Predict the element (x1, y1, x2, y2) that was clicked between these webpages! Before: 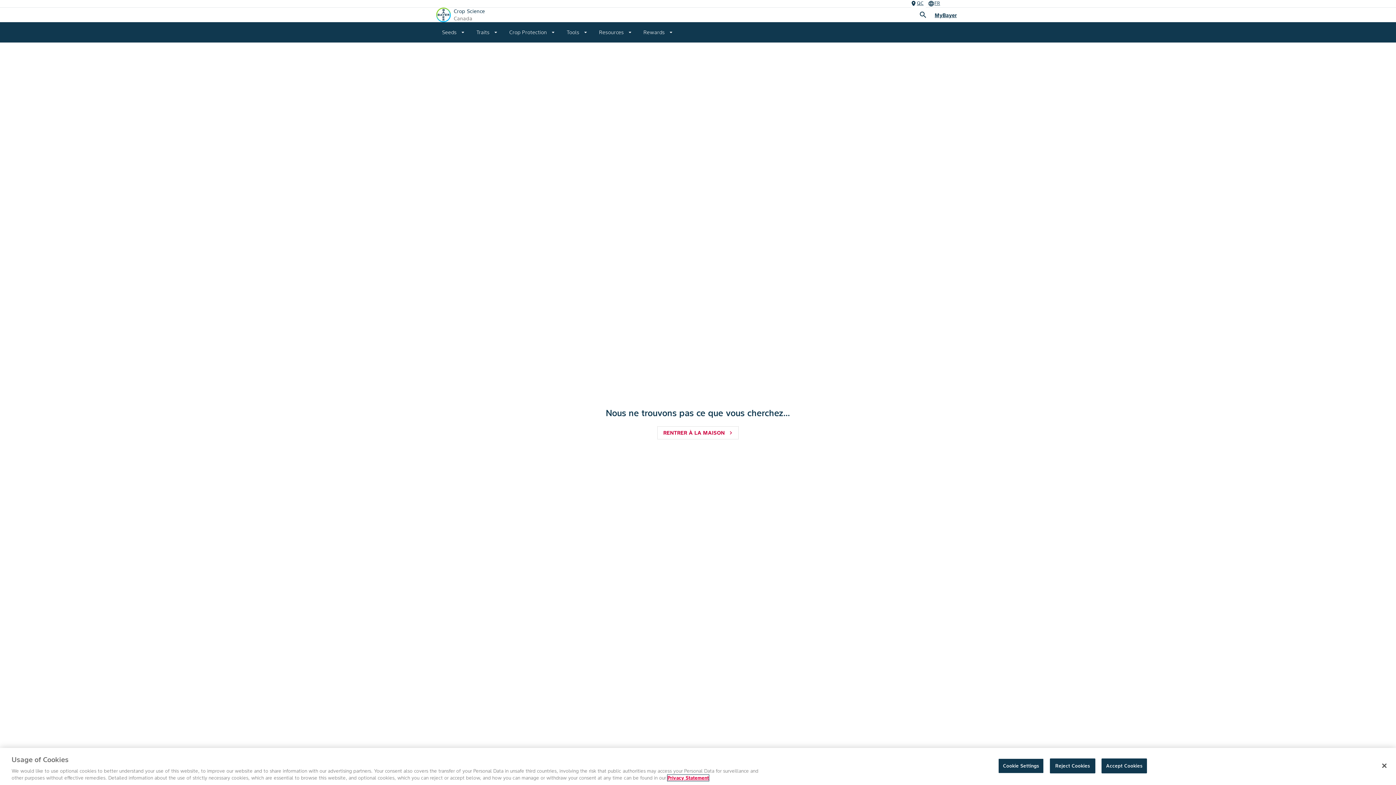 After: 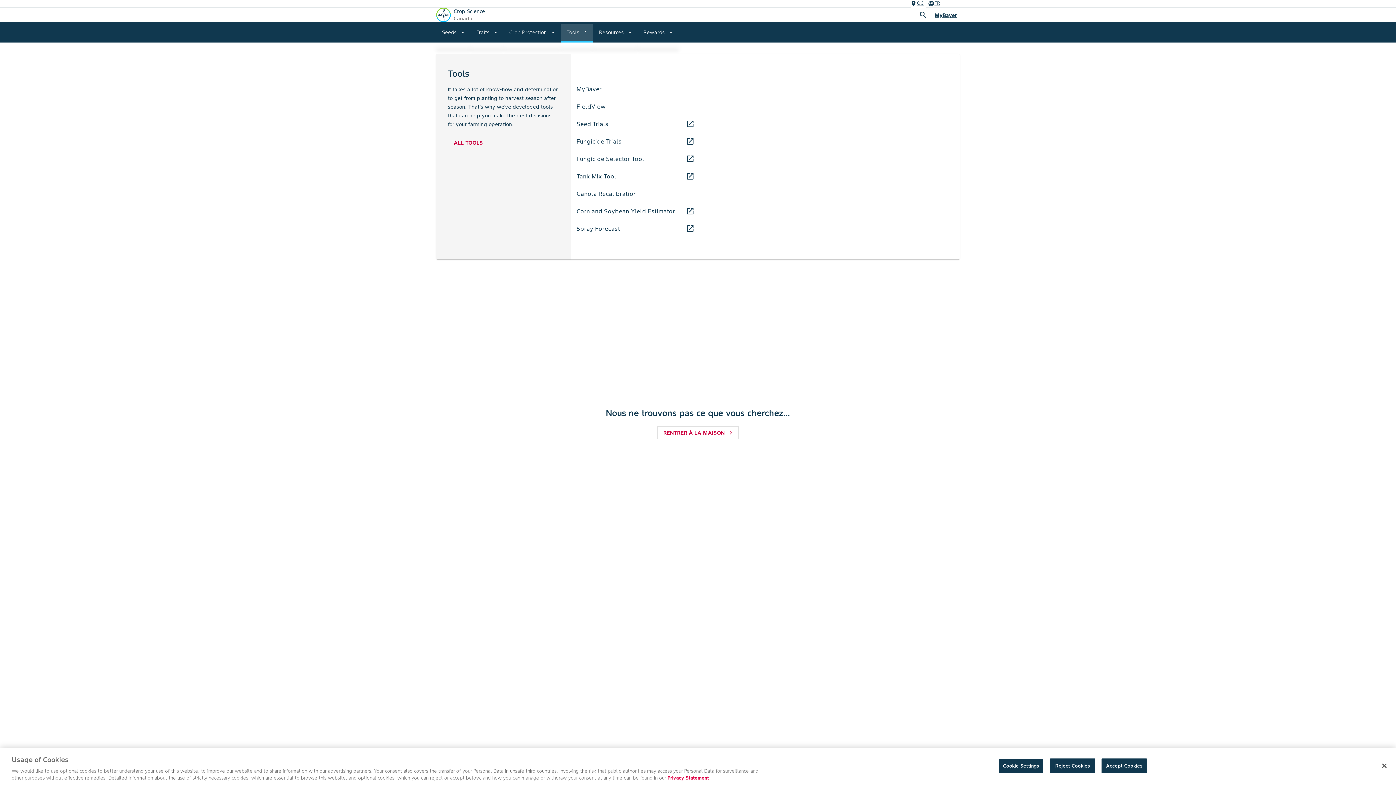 Action: bbox: (560, 22, 593, 42) label: Tools
arrow_drop_down